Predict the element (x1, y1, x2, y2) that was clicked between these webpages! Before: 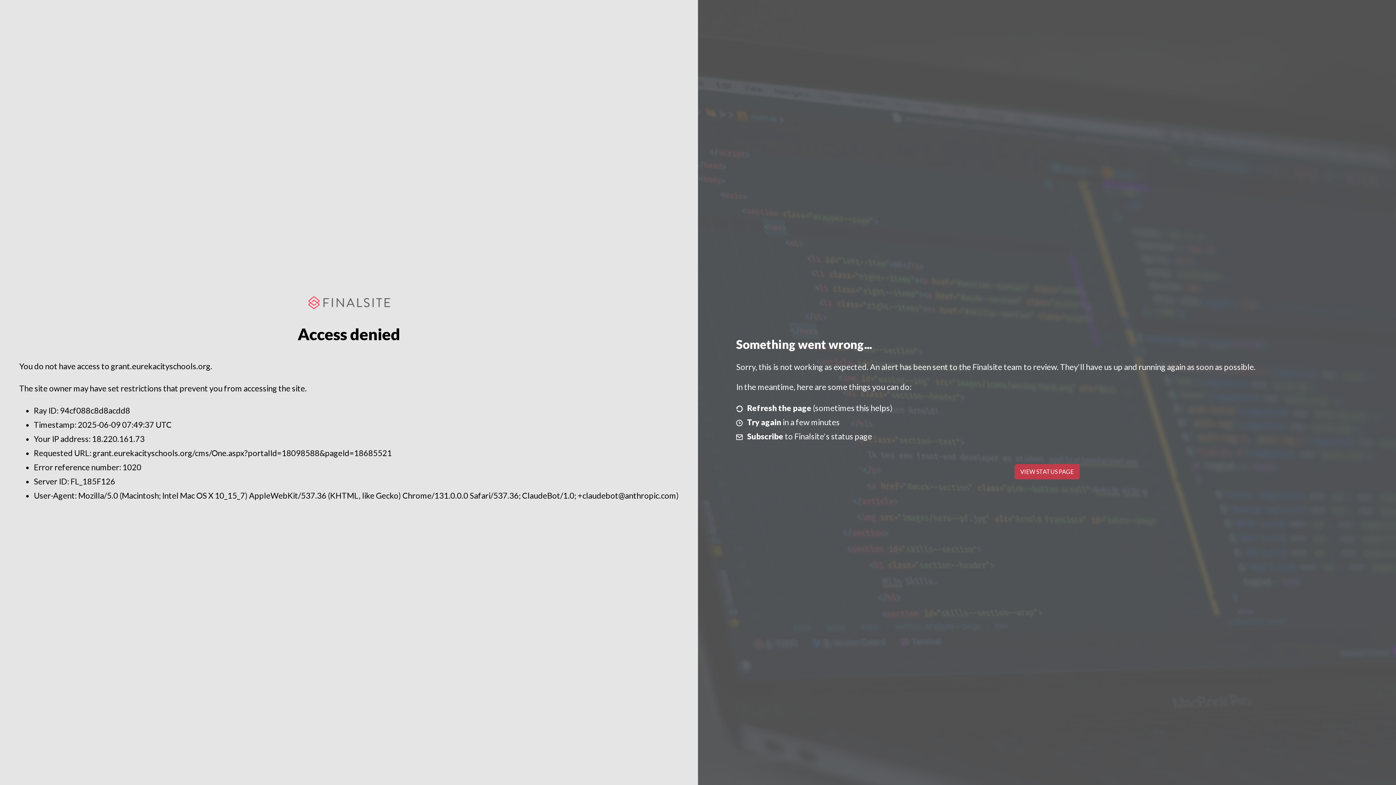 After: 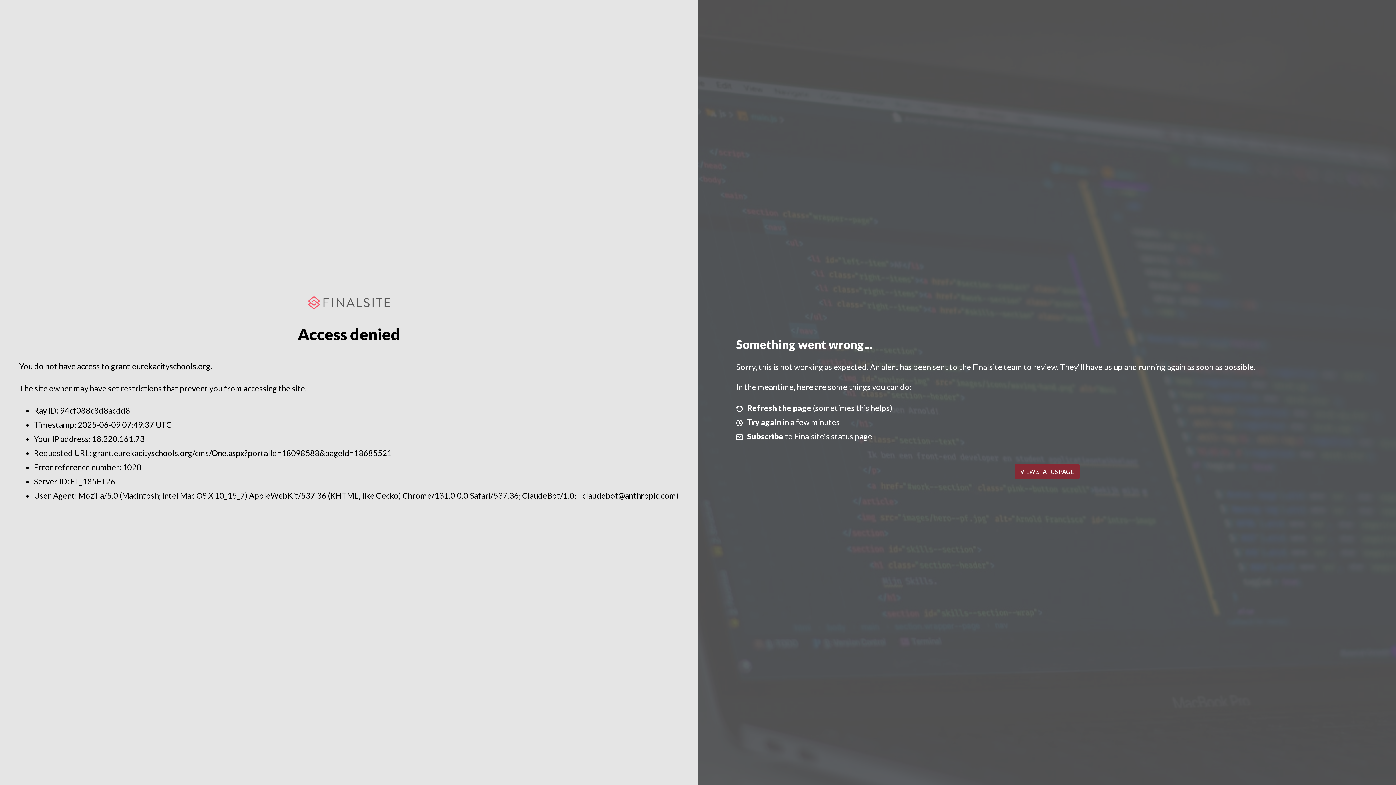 Action: bbox: (1014, 464, 1079, 479) label: VIEW STATUS PAGE